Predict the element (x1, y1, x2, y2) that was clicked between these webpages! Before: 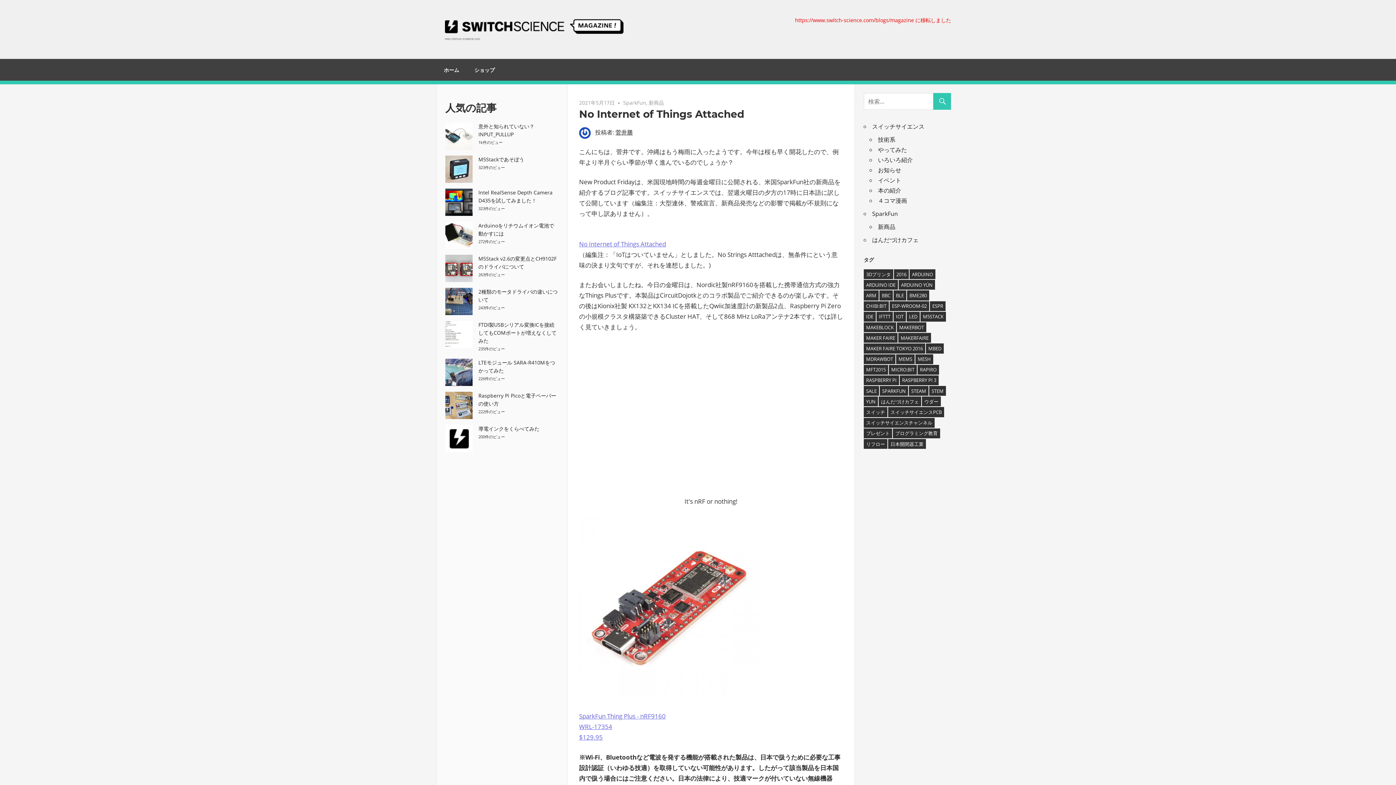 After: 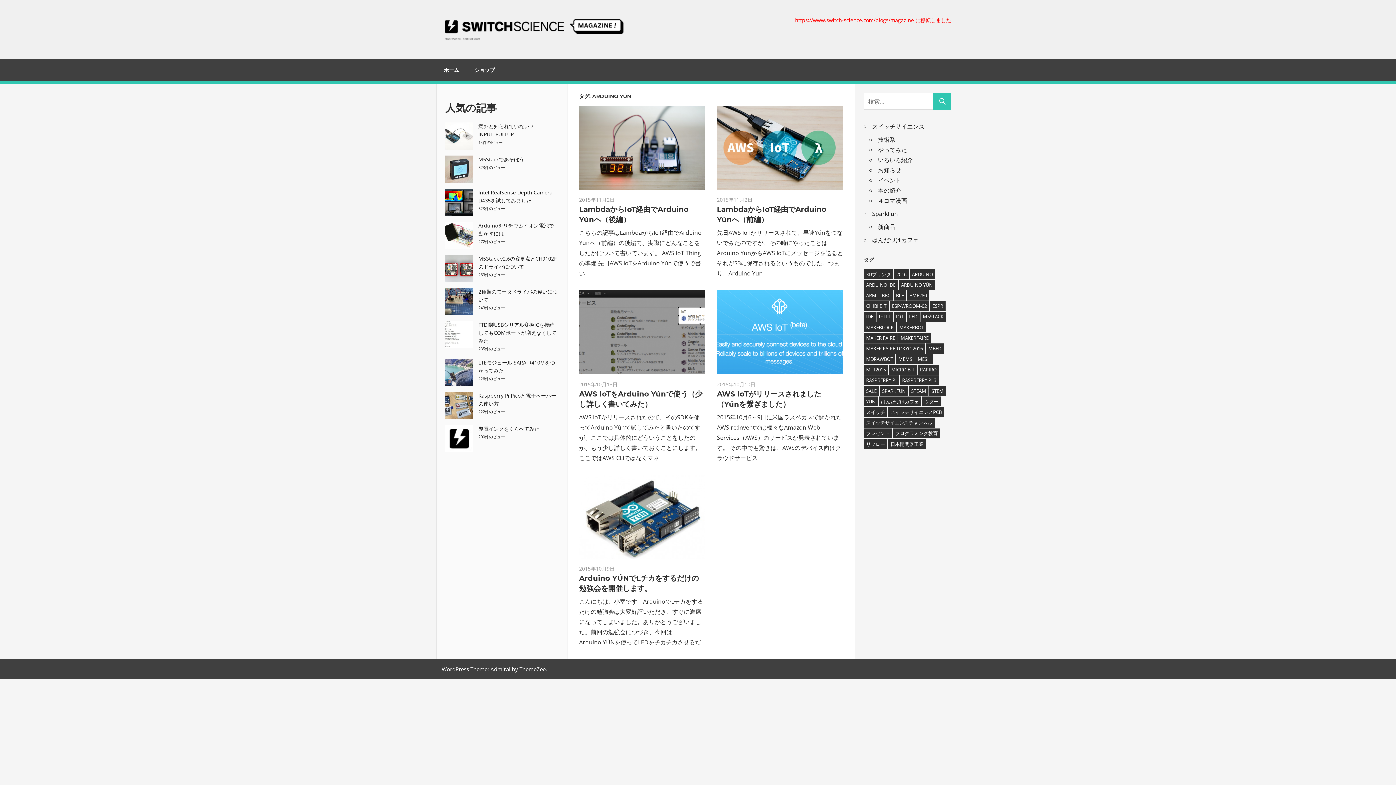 Action: label: Arduino YÚN (5個の項目) bbox: (898, 280, 935, 289)